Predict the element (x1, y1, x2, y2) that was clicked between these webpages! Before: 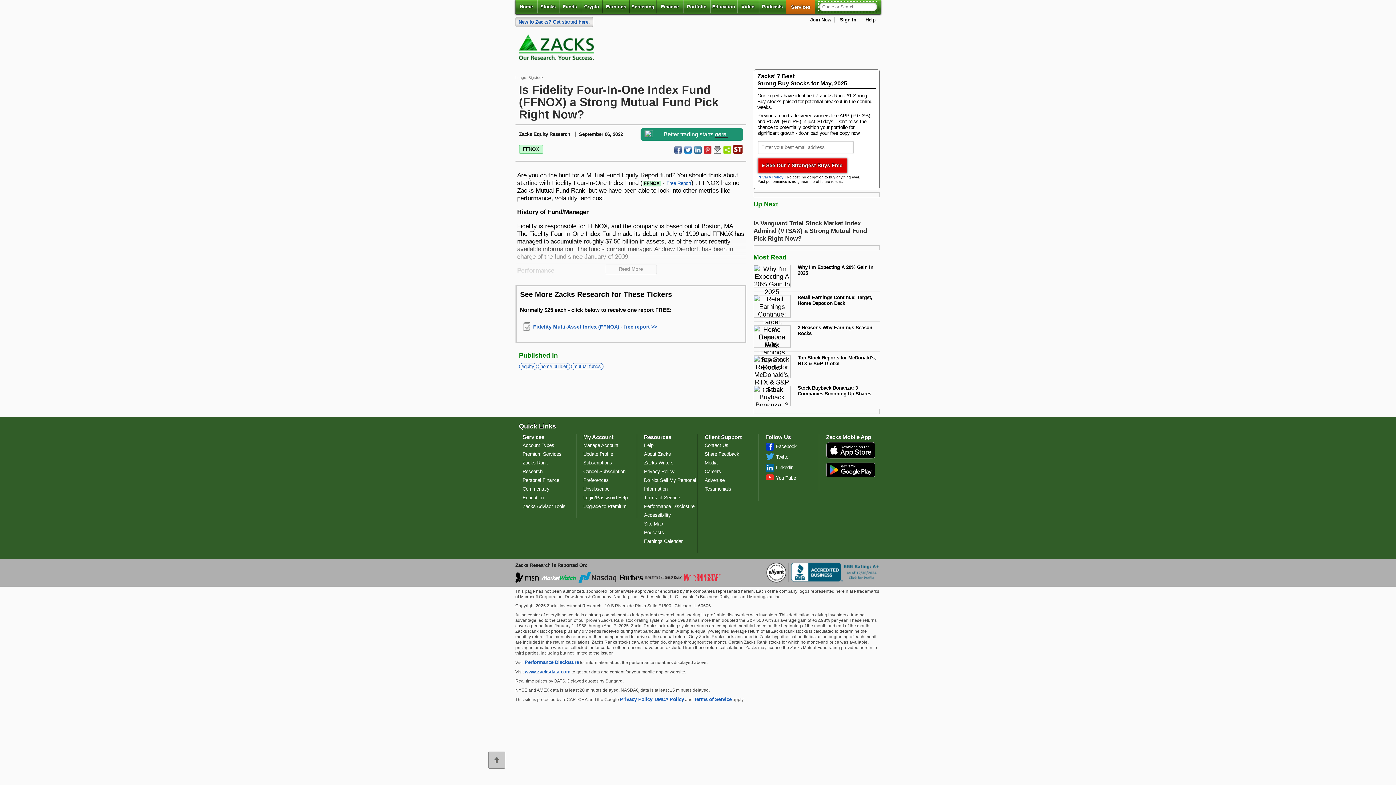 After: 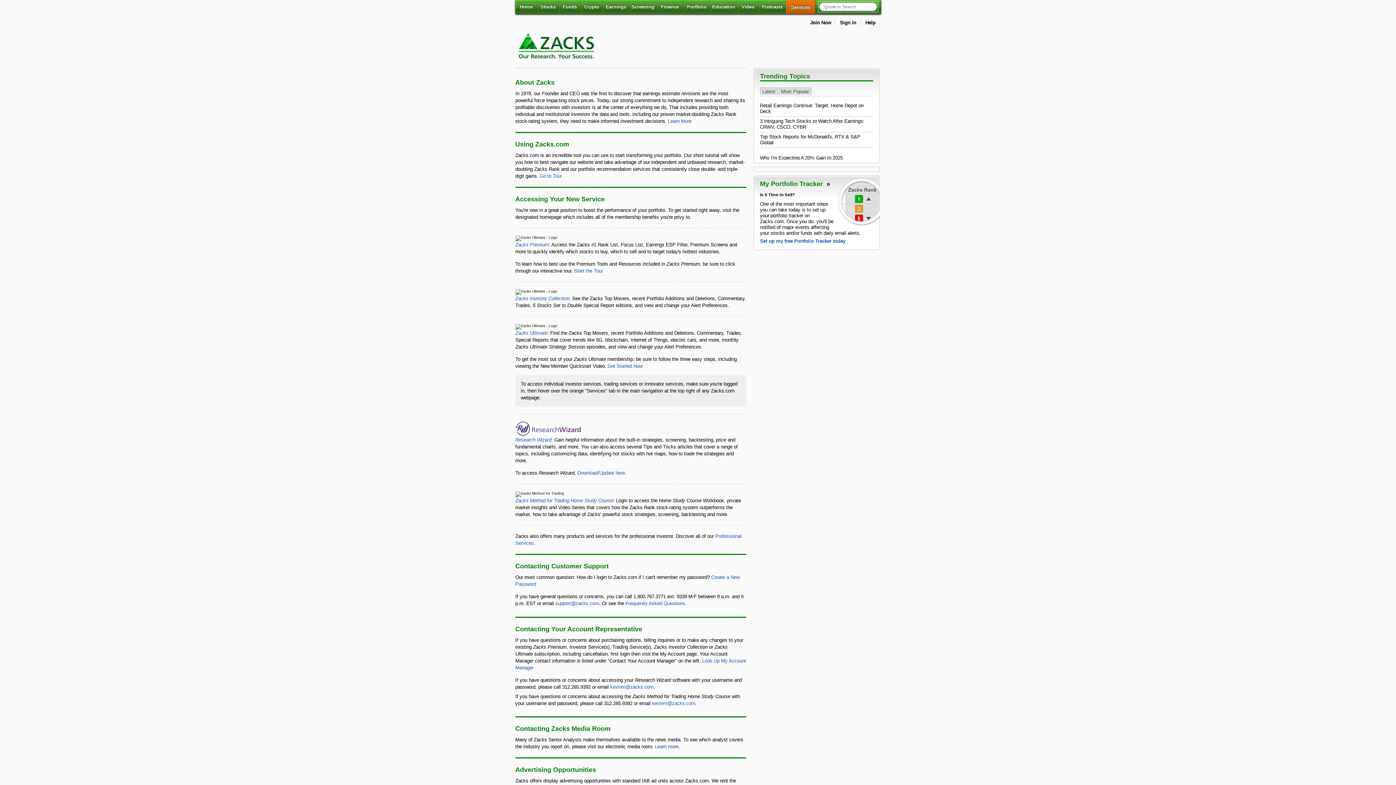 Action: label: Help bbox: (865, 17, 875, 22)